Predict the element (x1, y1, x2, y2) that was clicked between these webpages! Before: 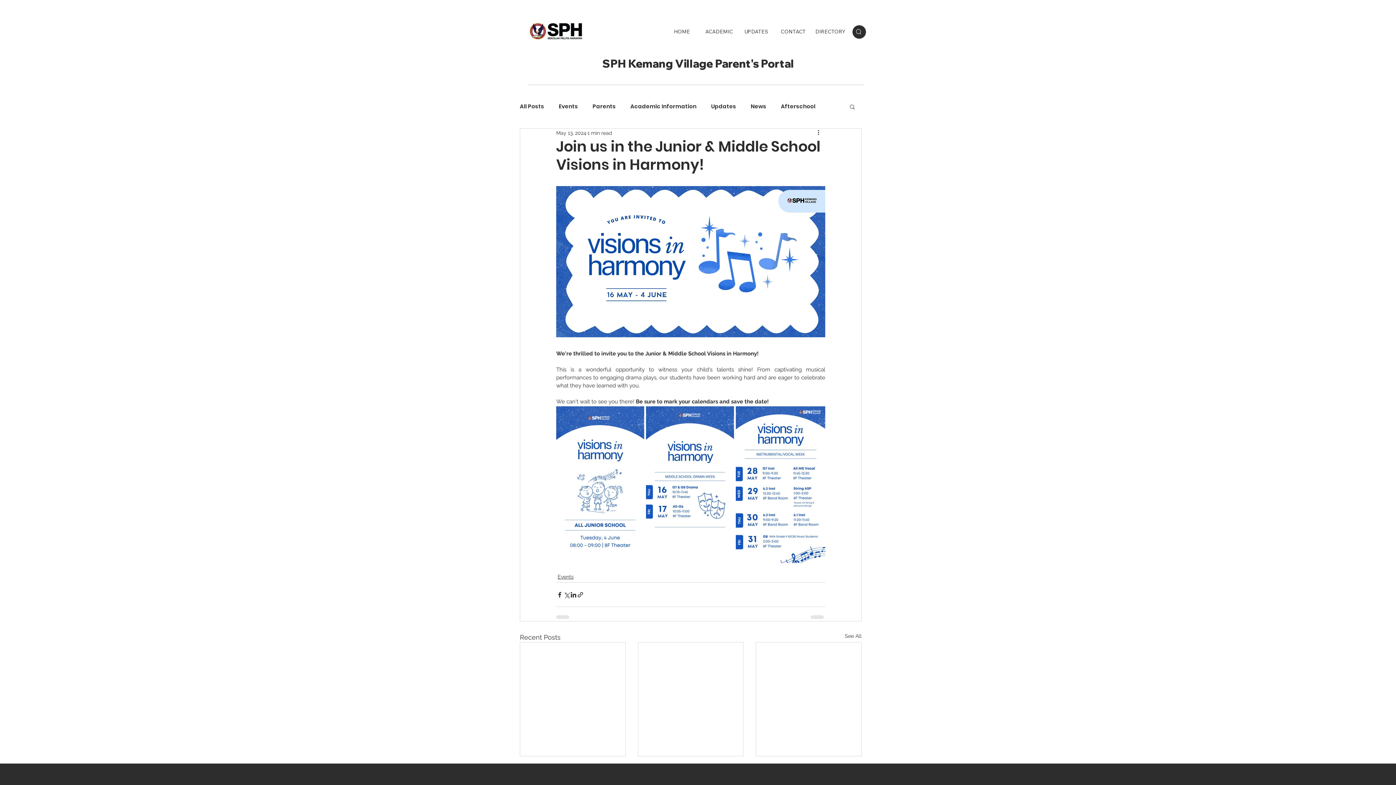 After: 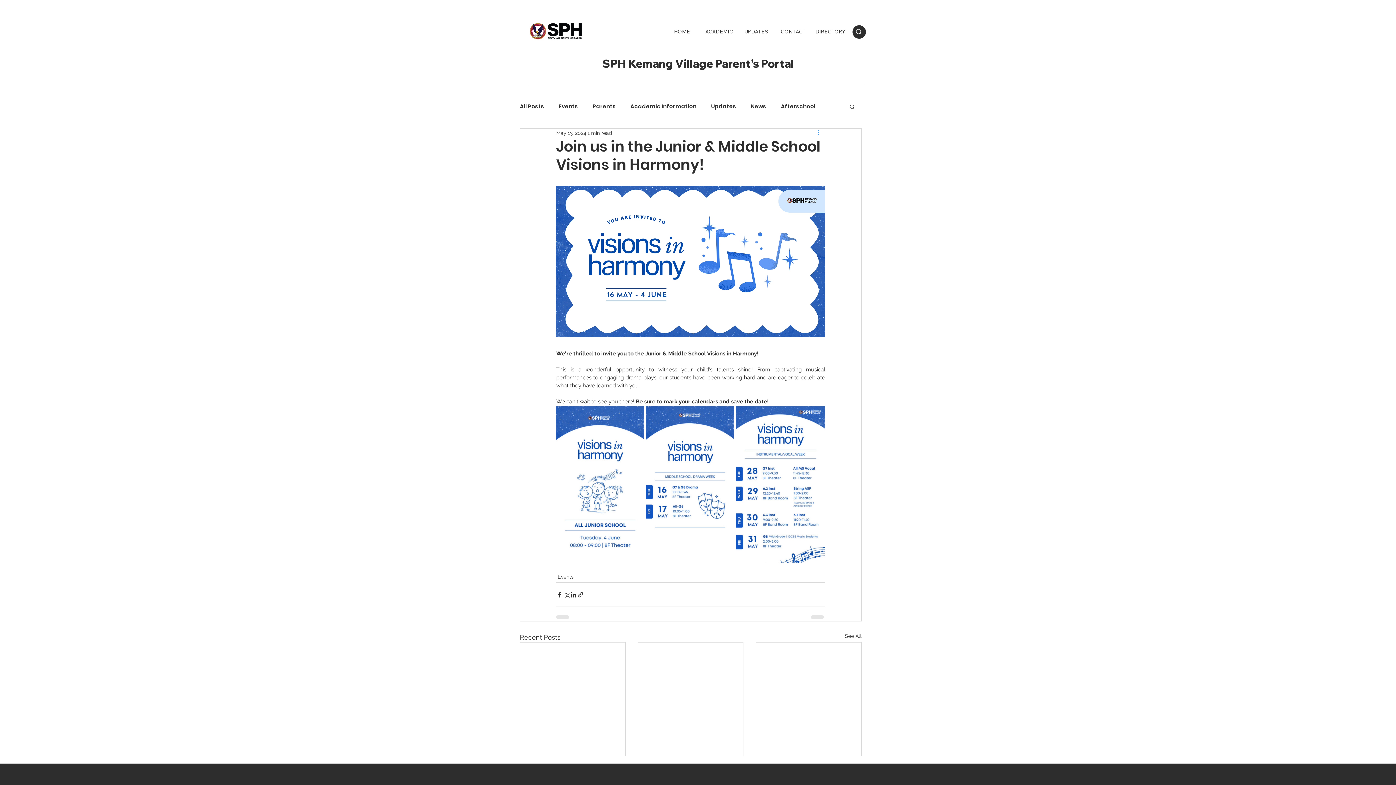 Action: label: More actions bbox: (816, 128, 825, 137)